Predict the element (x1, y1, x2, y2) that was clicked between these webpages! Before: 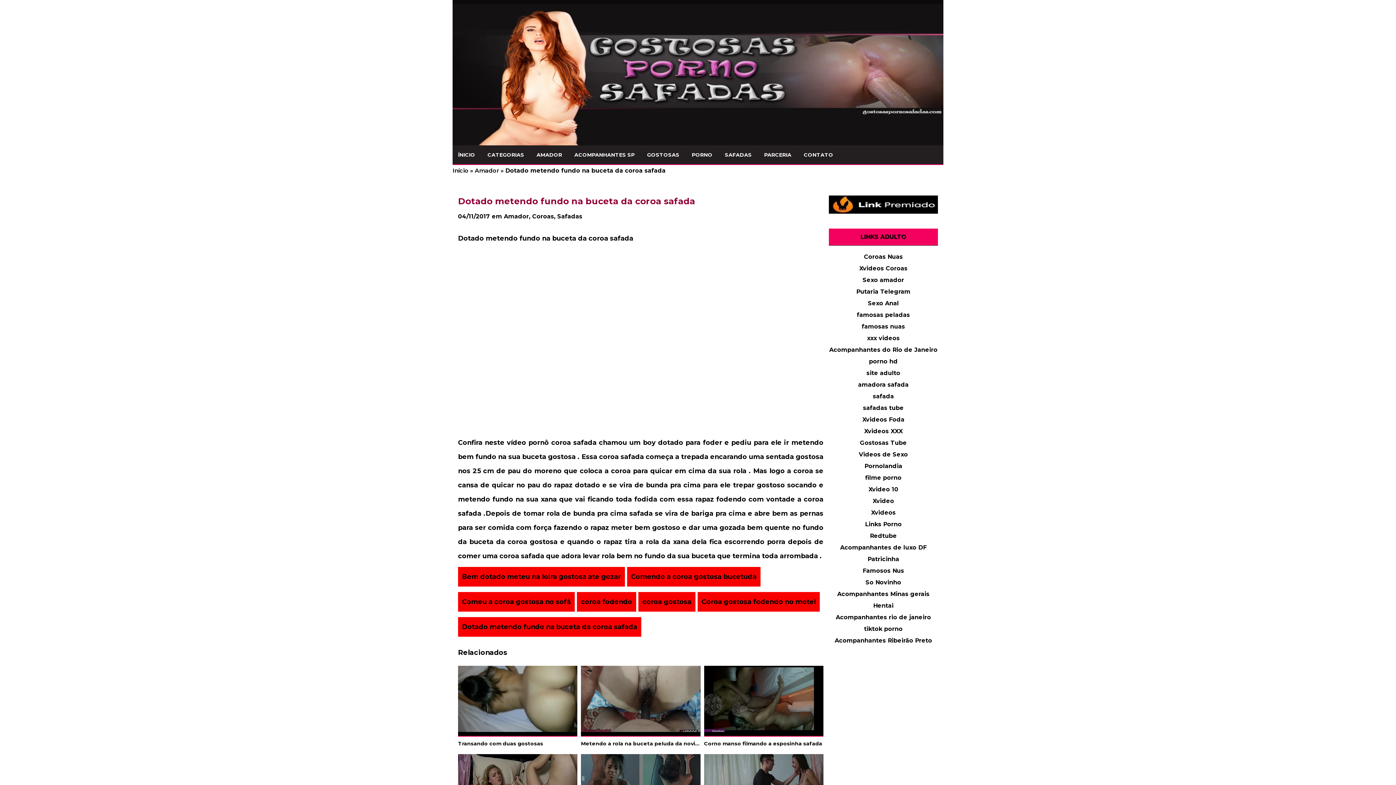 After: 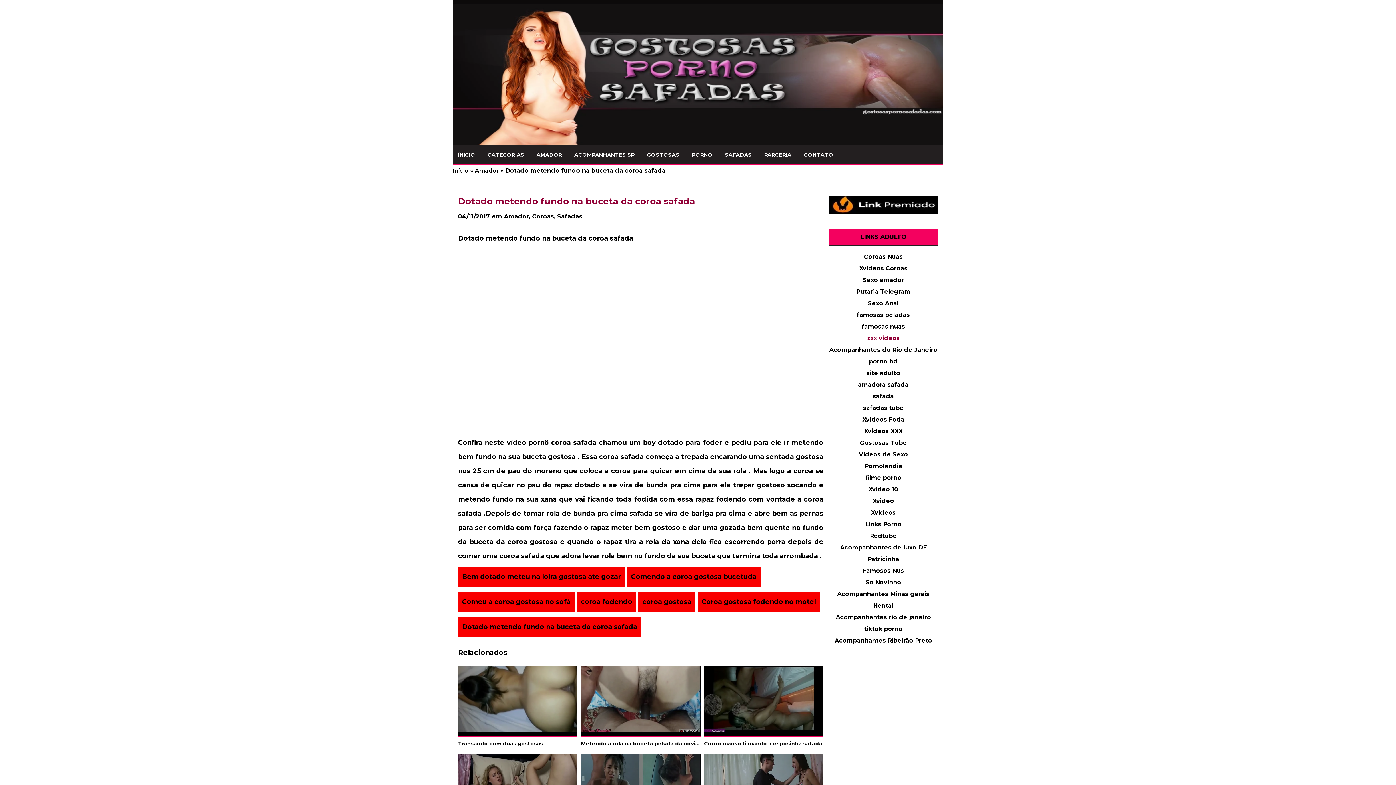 Action: label: xxx videos bbox: (867, 334, 900, 341)